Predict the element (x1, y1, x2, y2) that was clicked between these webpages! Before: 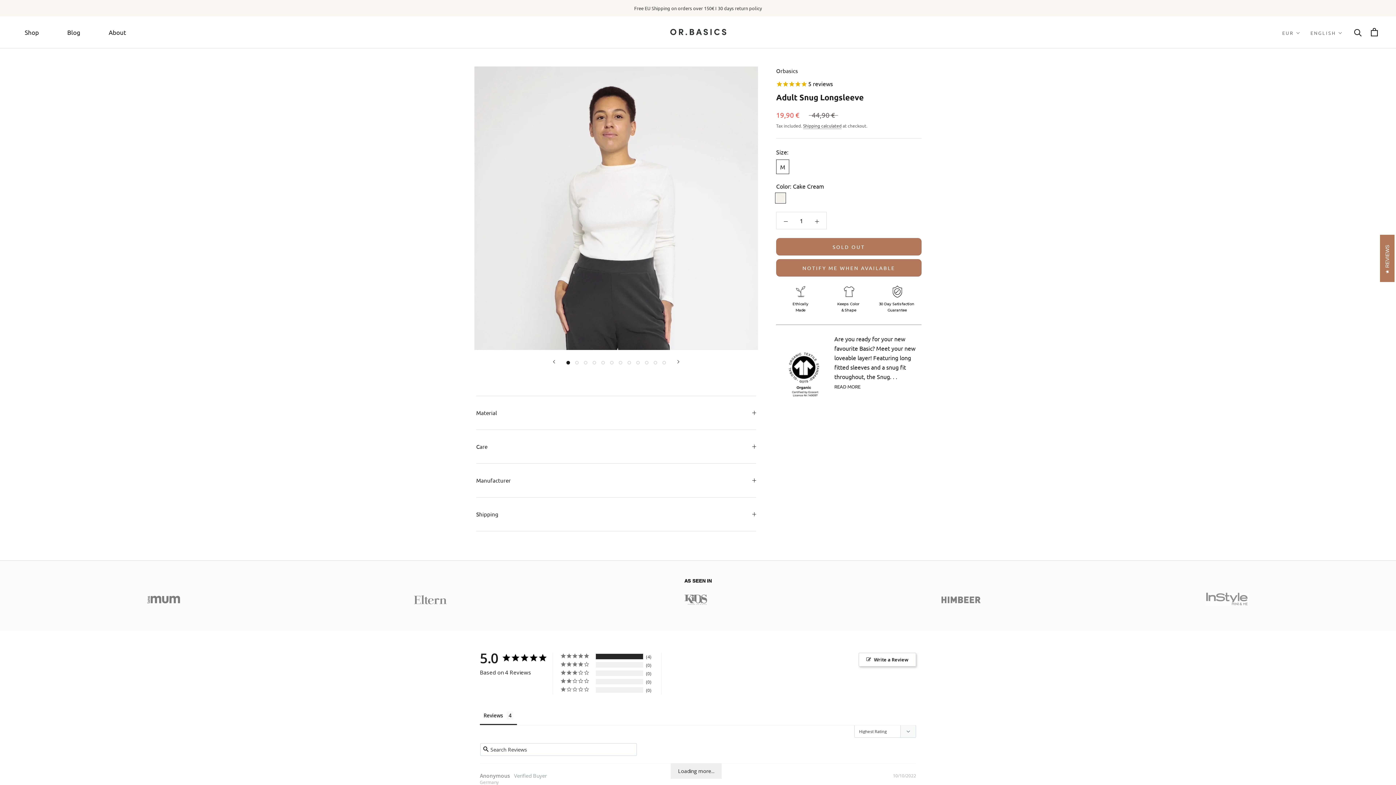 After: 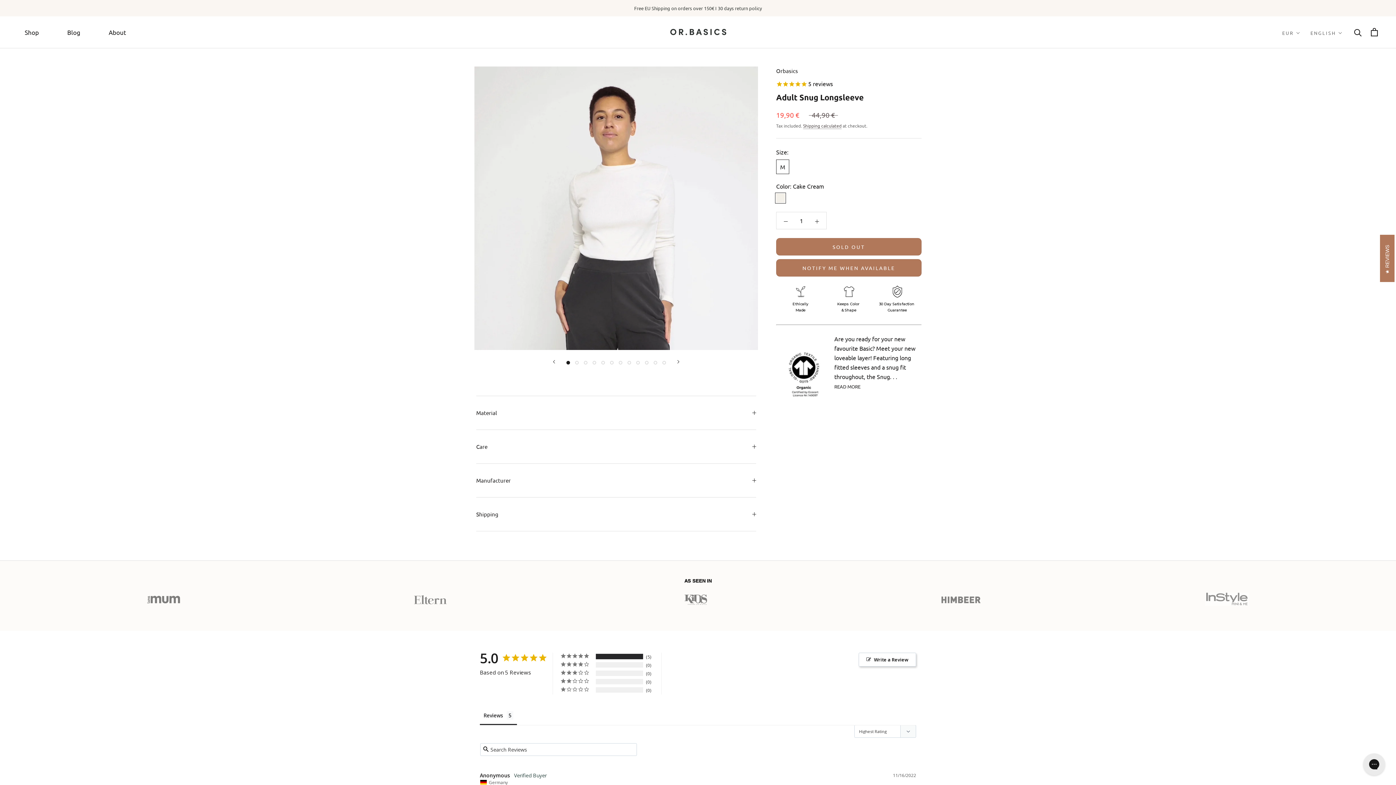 Action: label: NOTIFY ME WHEN AVAILABLE bbox: (776, 259, 921, 276)